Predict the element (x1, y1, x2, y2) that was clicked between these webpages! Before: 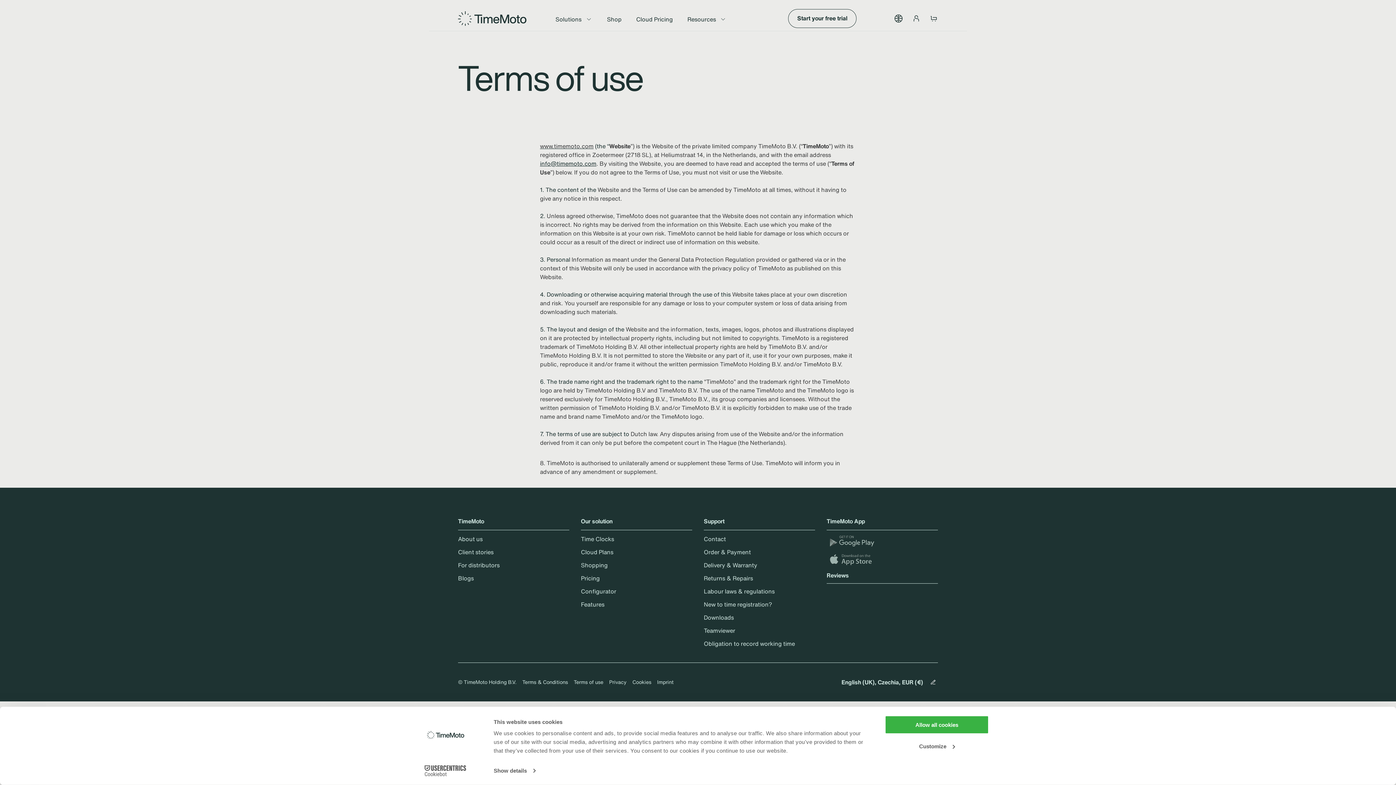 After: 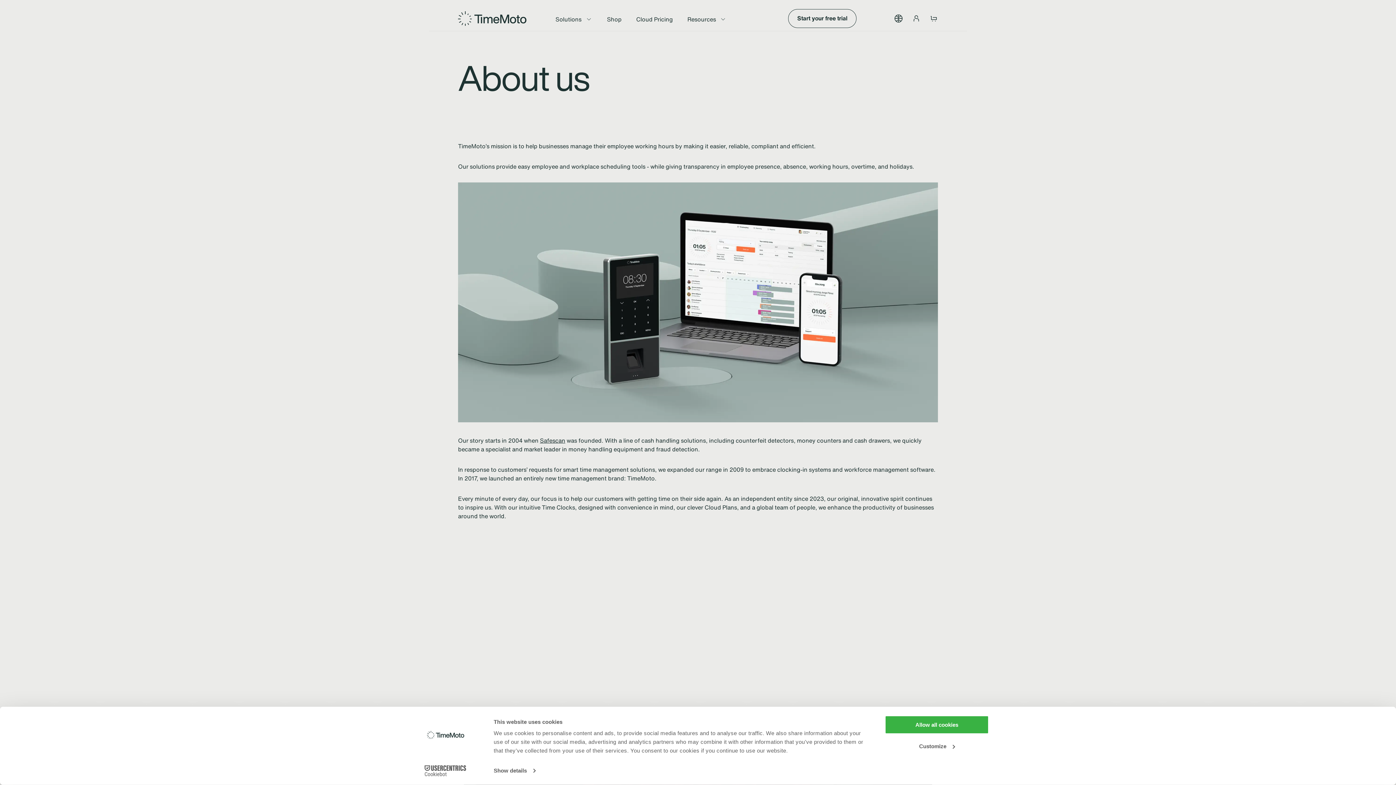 Action: bbox: (458, 536, 482, 542) label: About us